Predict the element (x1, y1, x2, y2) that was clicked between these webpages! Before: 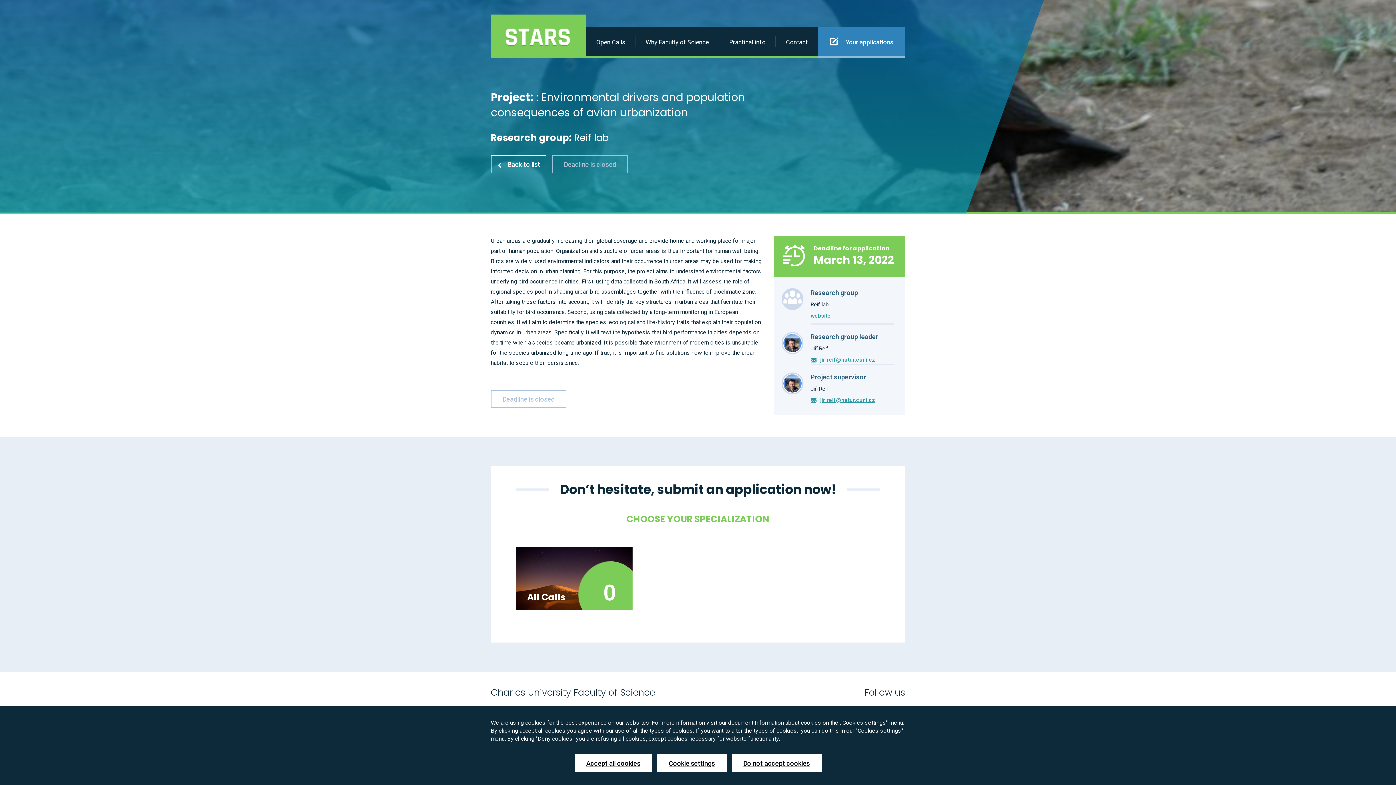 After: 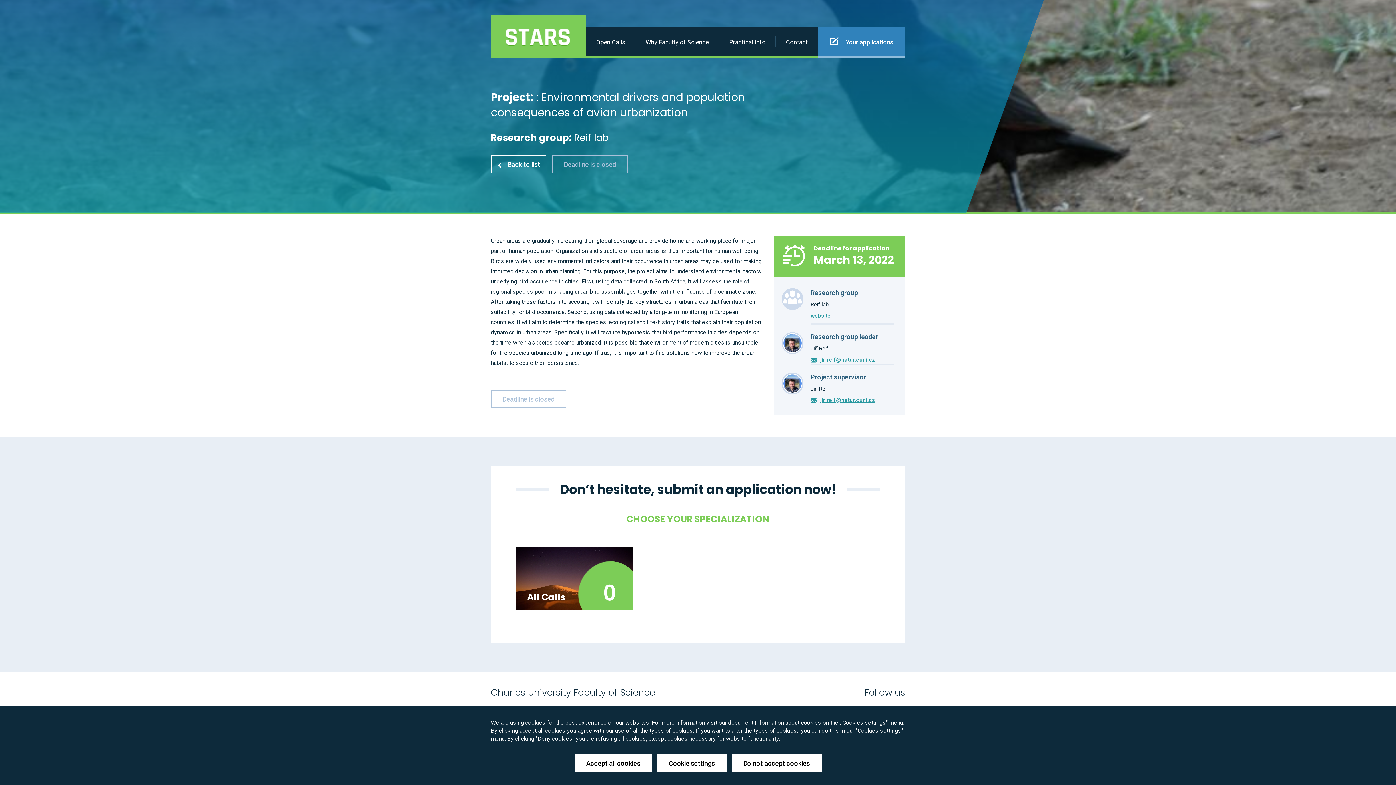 Action: bbox: (552, 155, 628, 173) label: Deadline is closed